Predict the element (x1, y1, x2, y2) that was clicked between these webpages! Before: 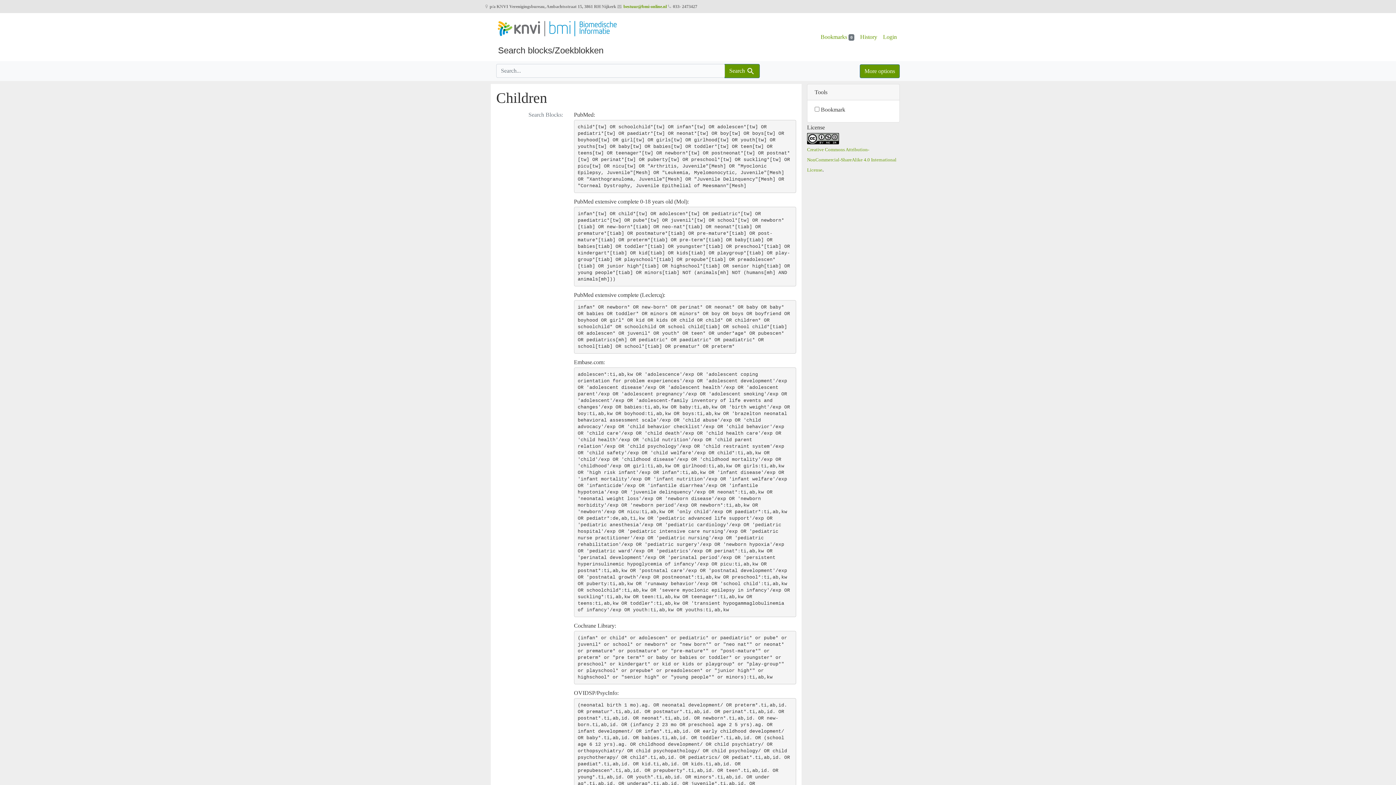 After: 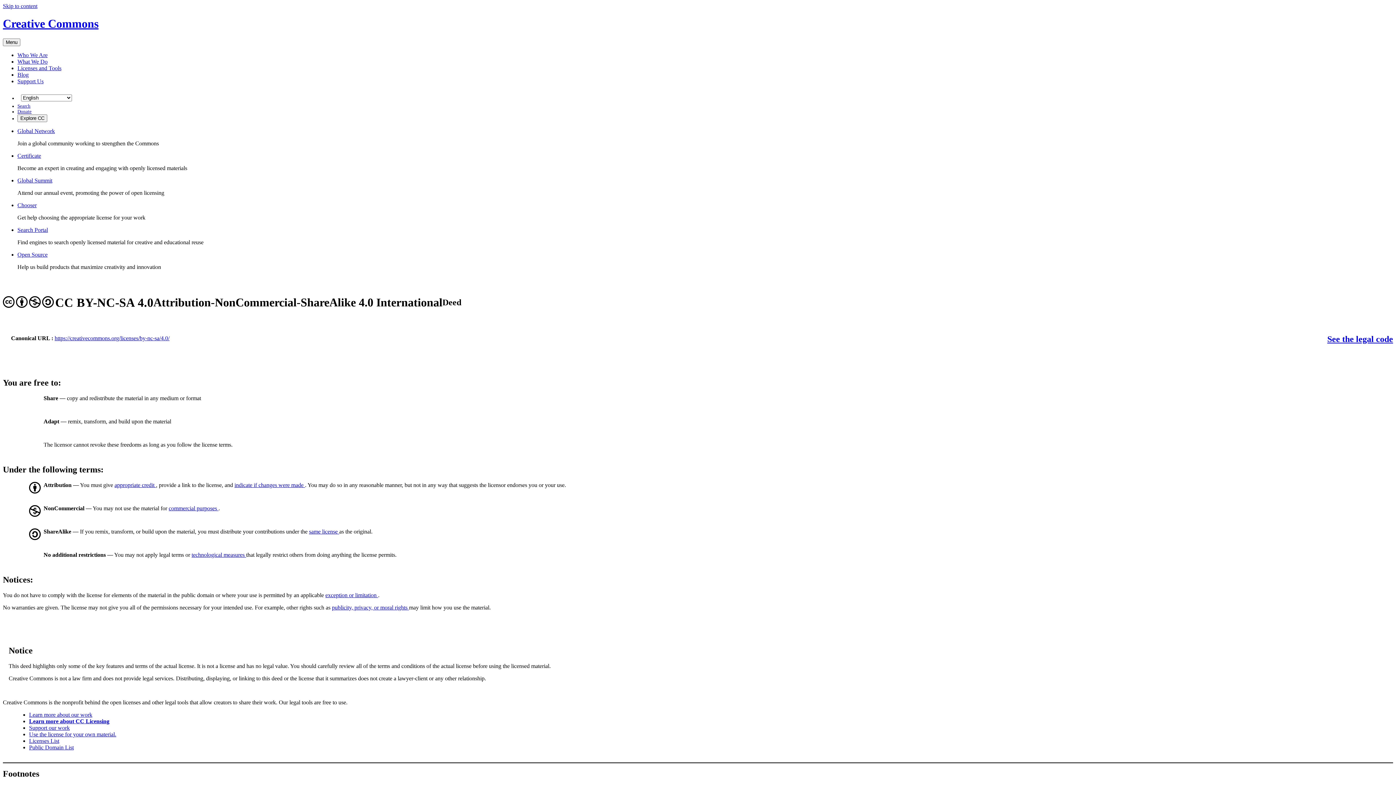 Action: bbox: (807, 135, 839, 140)